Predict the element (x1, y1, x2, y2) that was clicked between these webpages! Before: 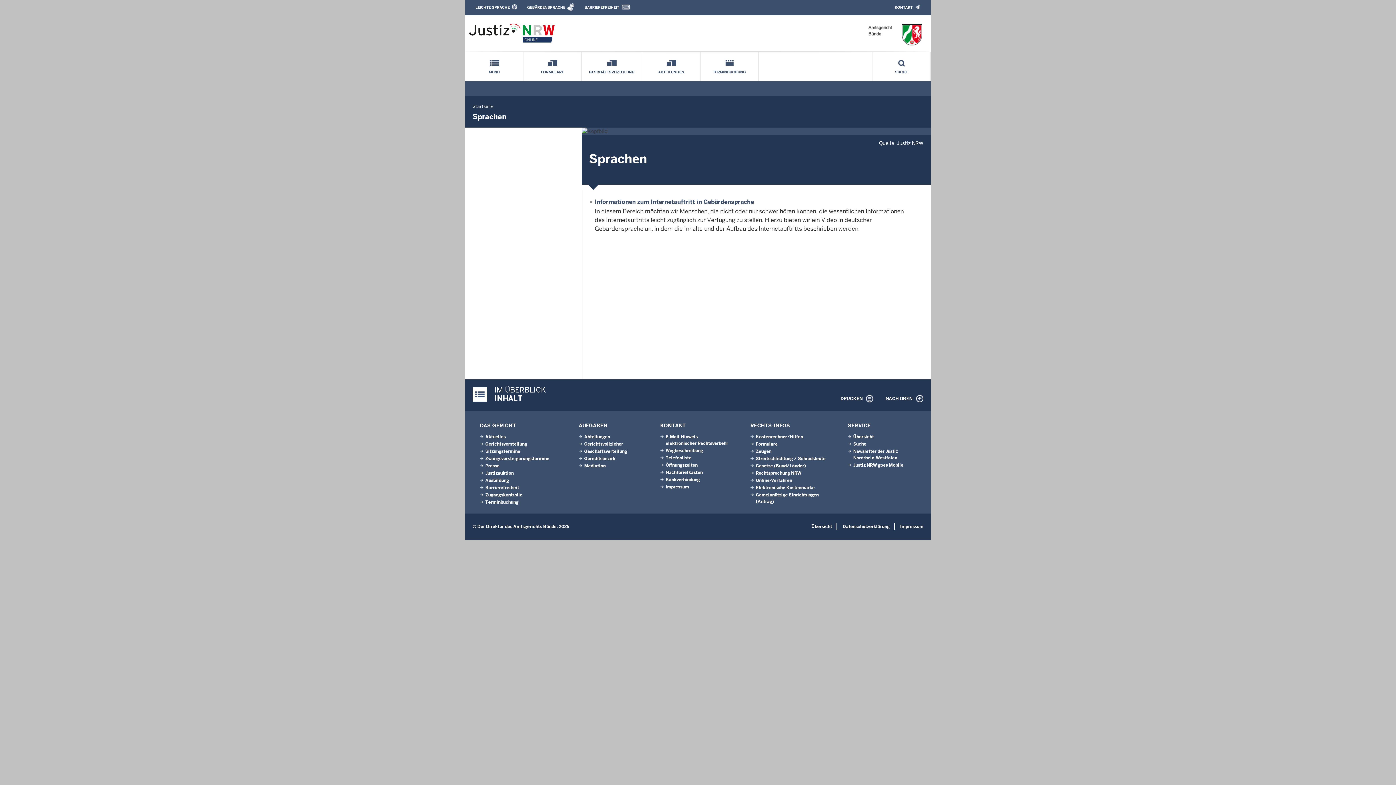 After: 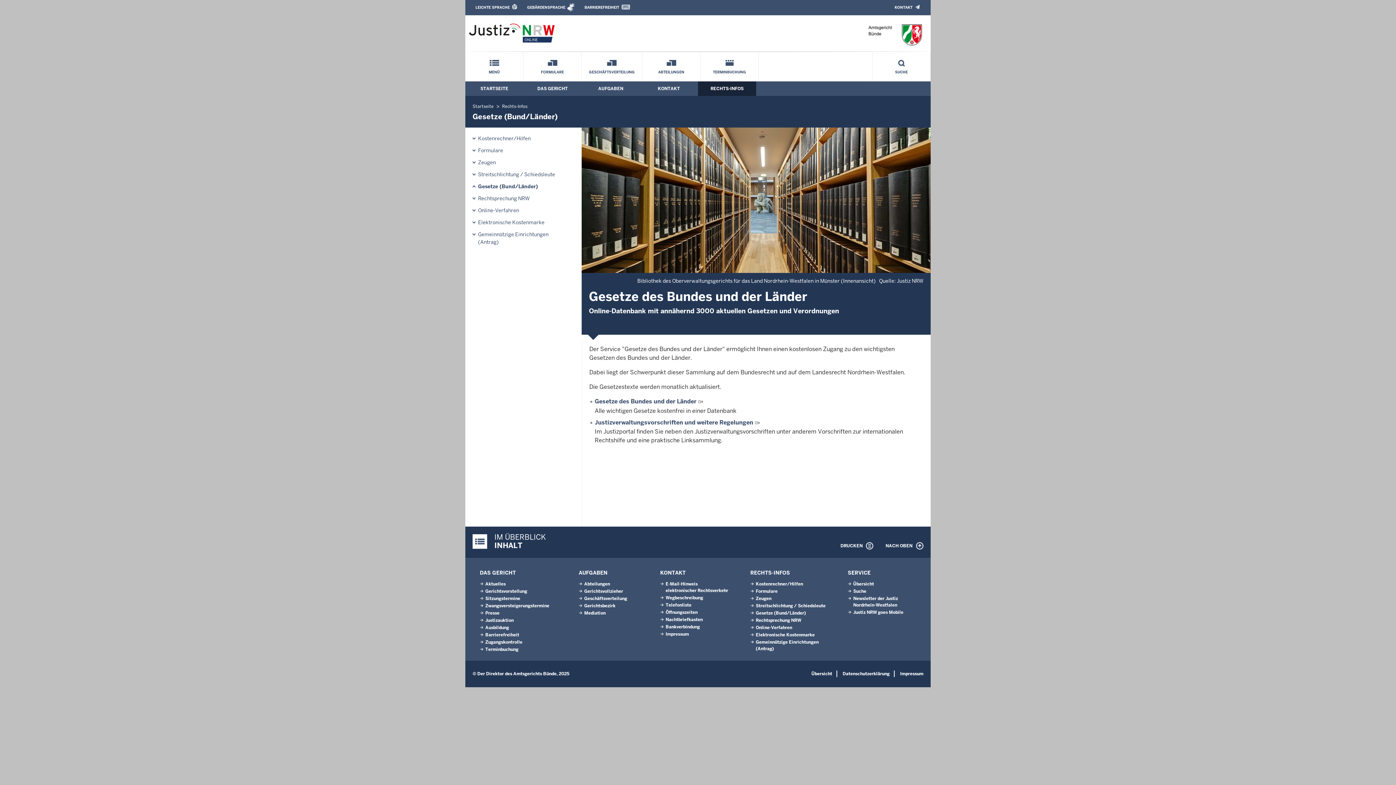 Action: label: Gesetze (Bund/Länder) bbox: (756, 463, 806, 469)